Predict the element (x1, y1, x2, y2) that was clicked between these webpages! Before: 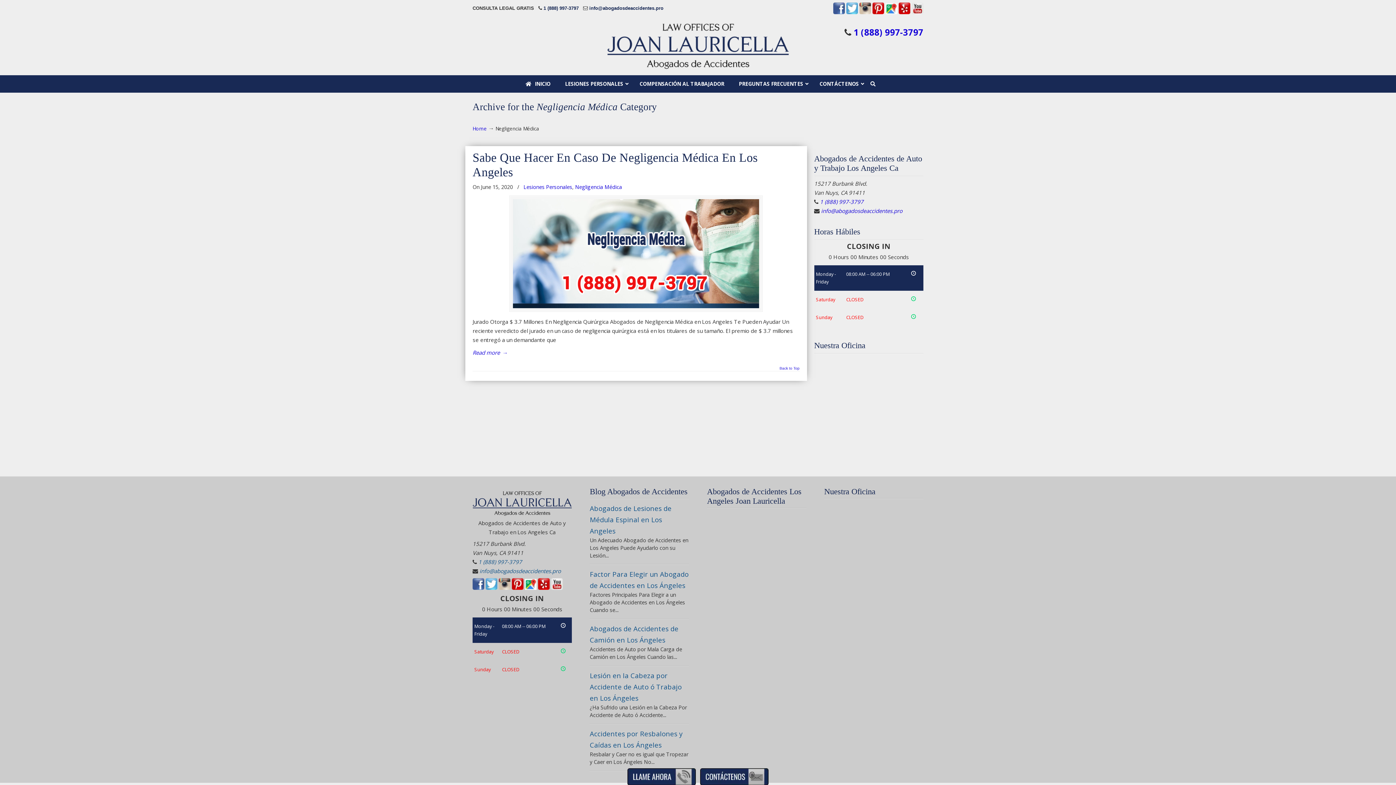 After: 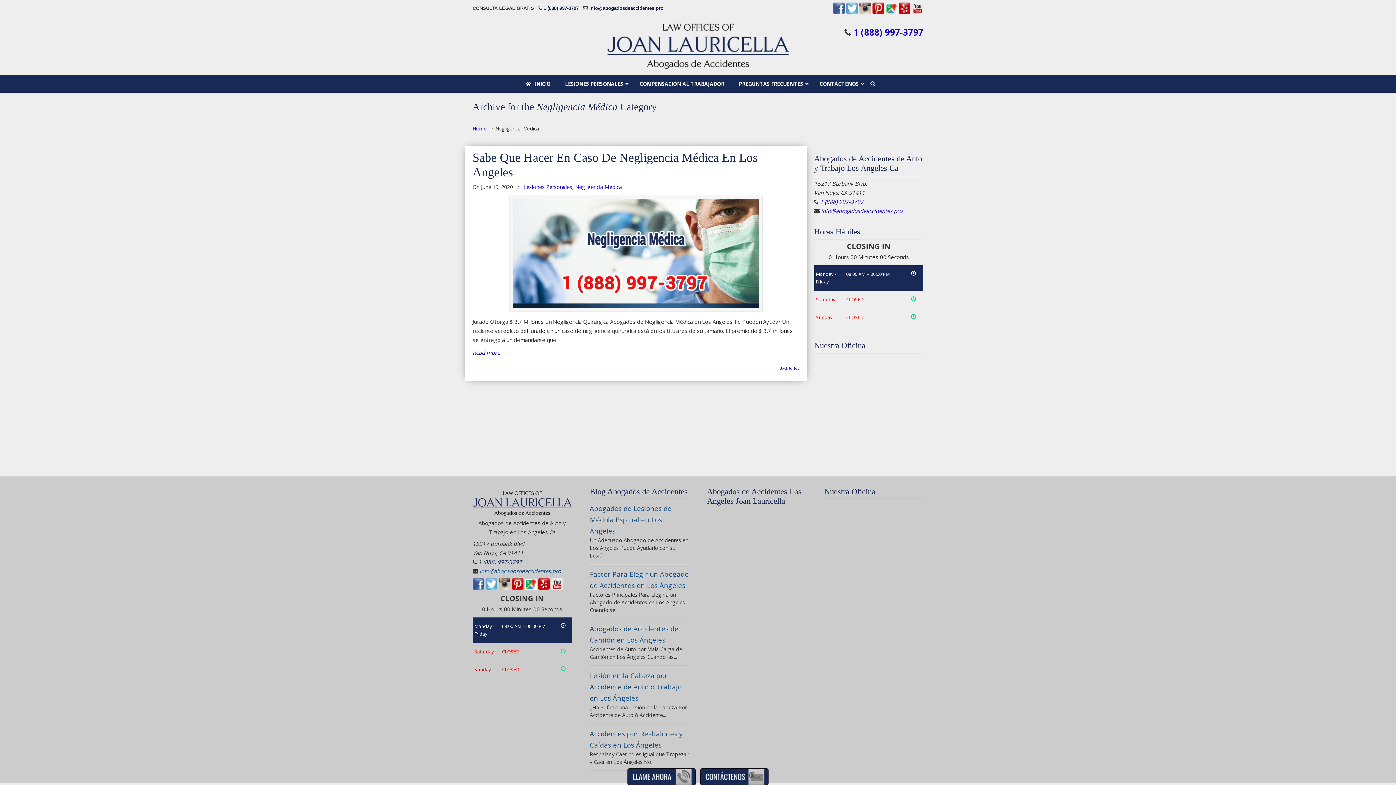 Action: label: 1 (888) 997-3797 bbox: (478, 558, 522, 565)